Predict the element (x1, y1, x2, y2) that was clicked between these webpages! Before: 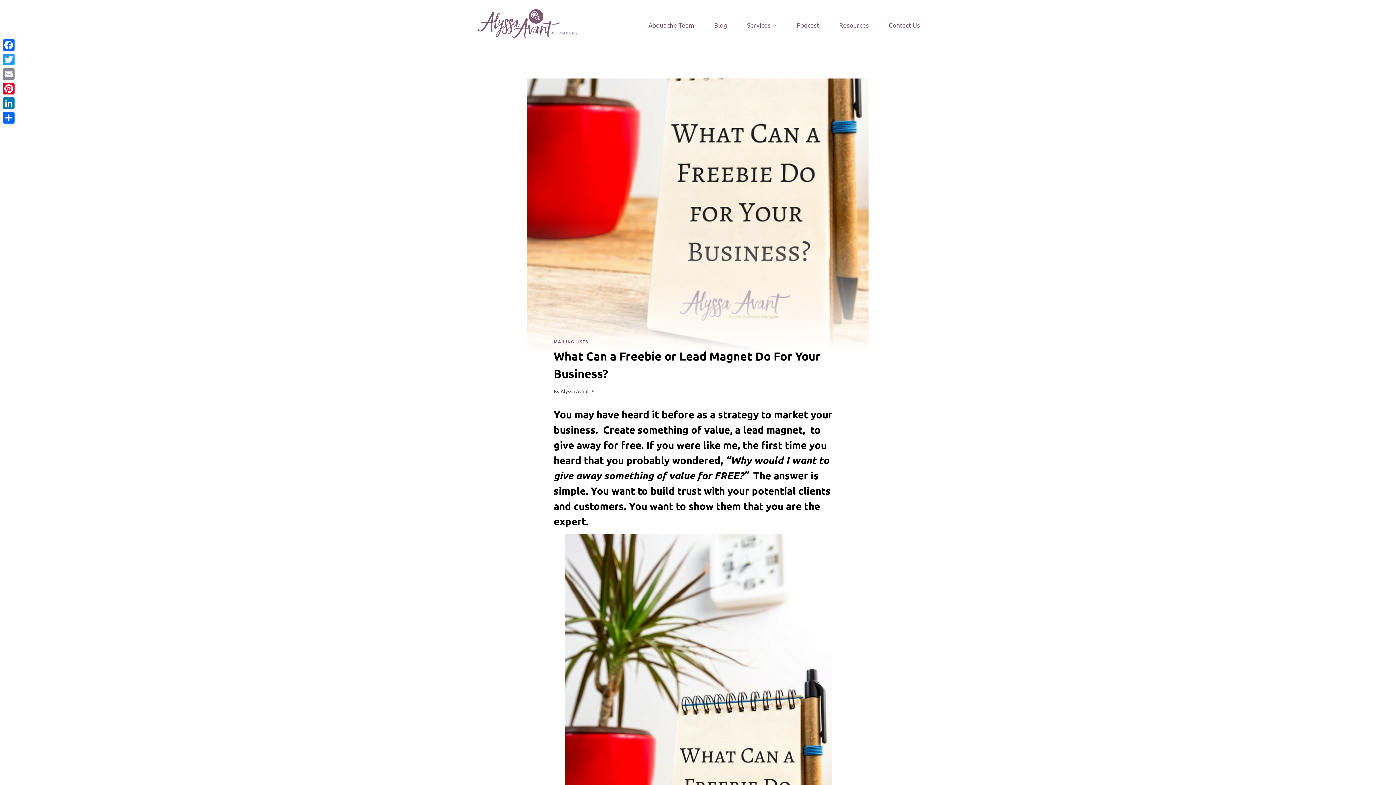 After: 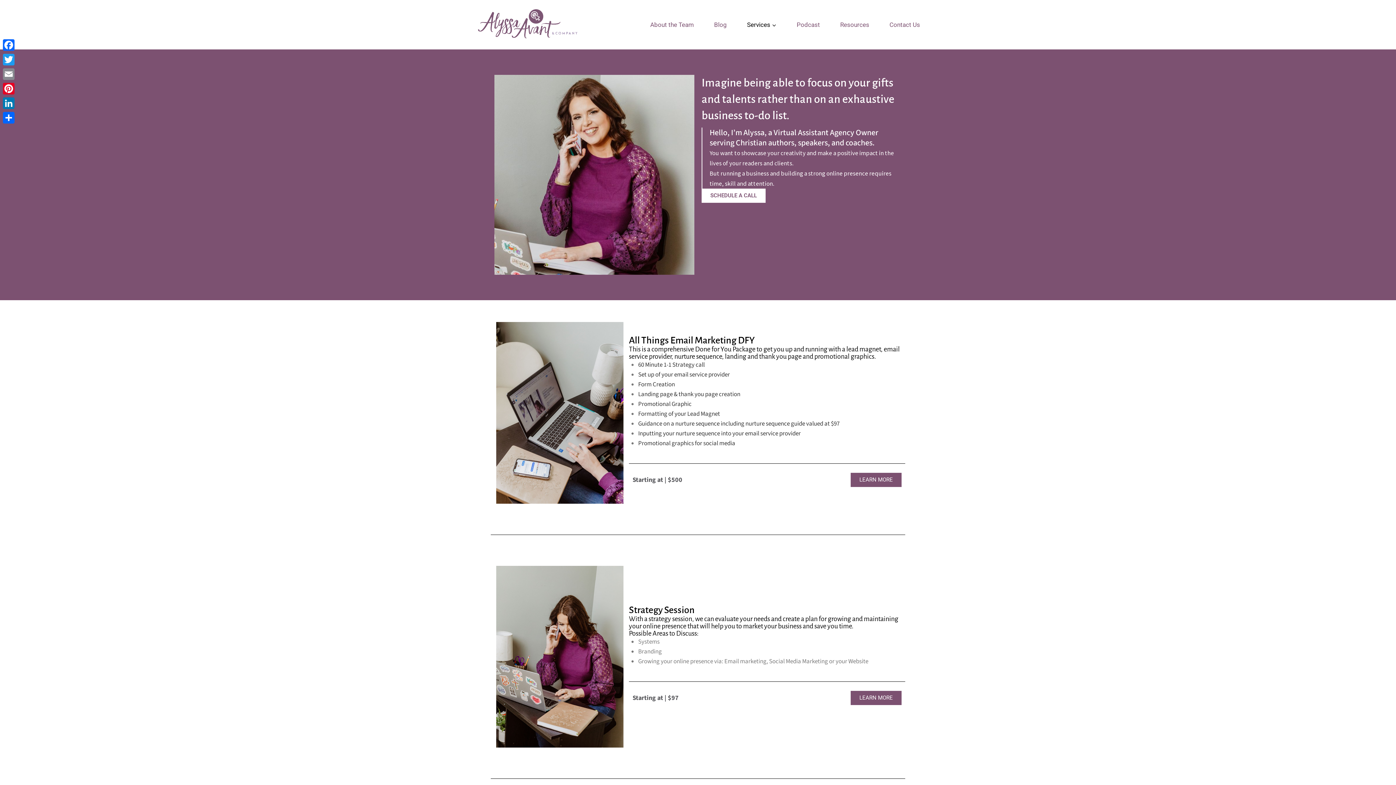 Action: bbox: (743, 16, 780, 33) label: Services